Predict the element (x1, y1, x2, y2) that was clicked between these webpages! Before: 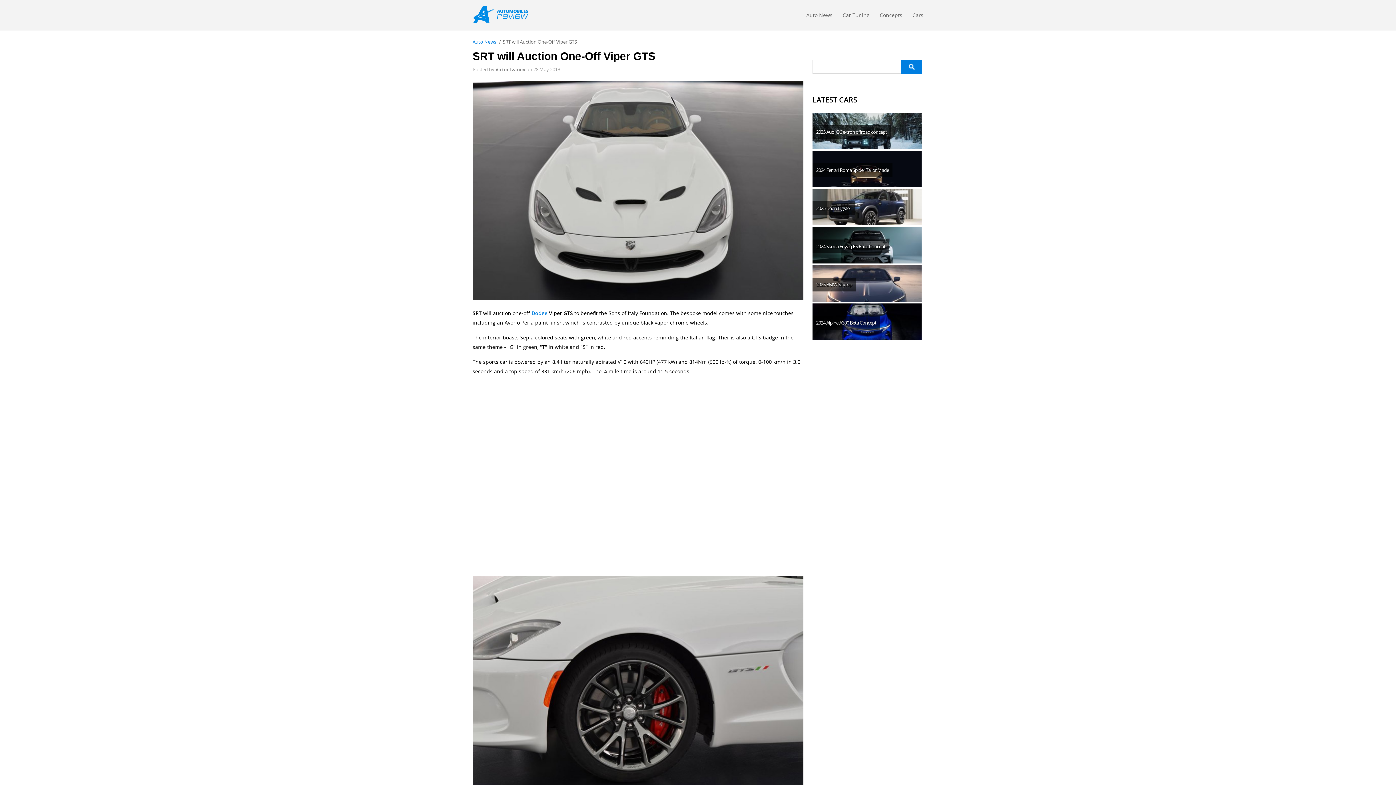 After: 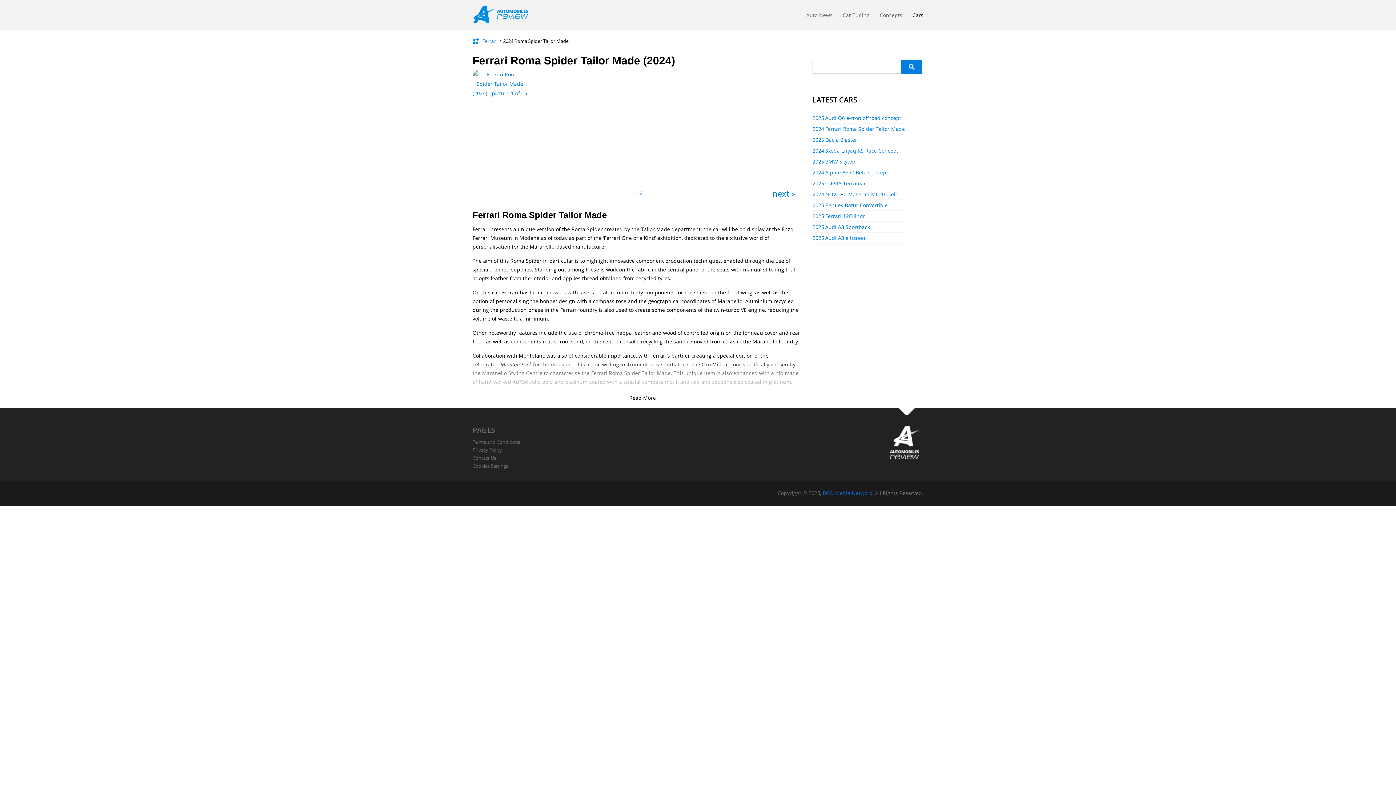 Action: bbox: (812, 150, 921, 187) label: Ferrari Roma Spider Tailor Made